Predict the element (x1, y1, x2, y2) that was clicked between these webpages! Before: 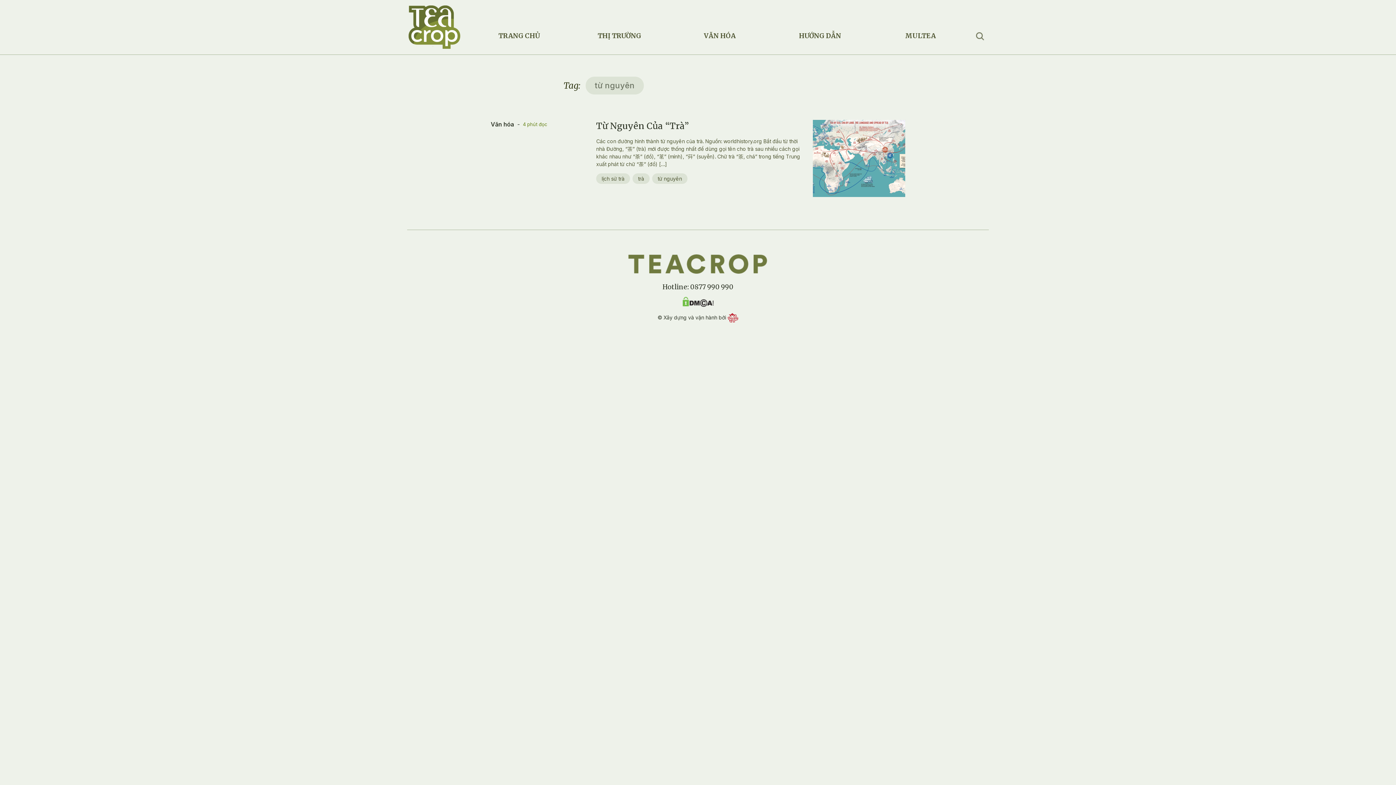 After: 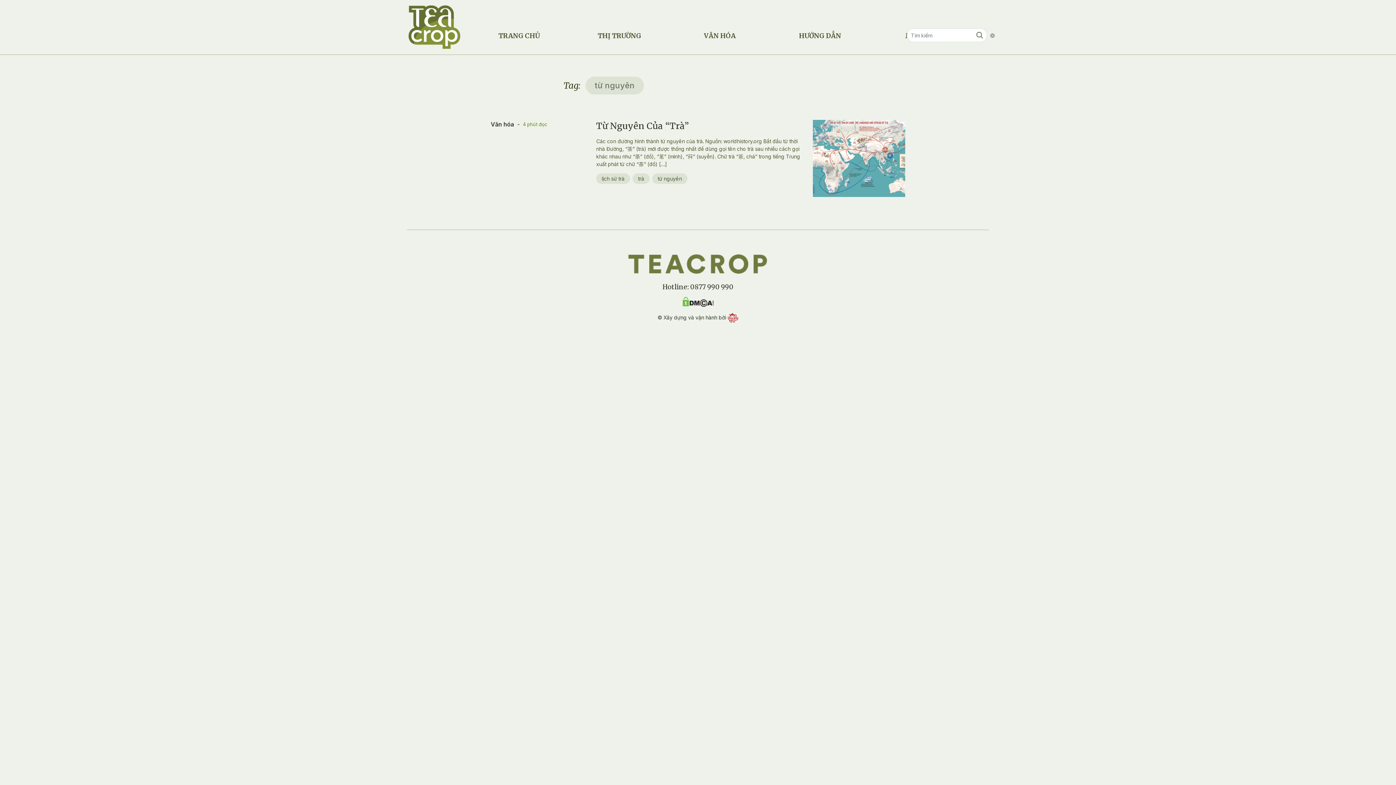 Action: bbox: (976, 31, 984, 40)